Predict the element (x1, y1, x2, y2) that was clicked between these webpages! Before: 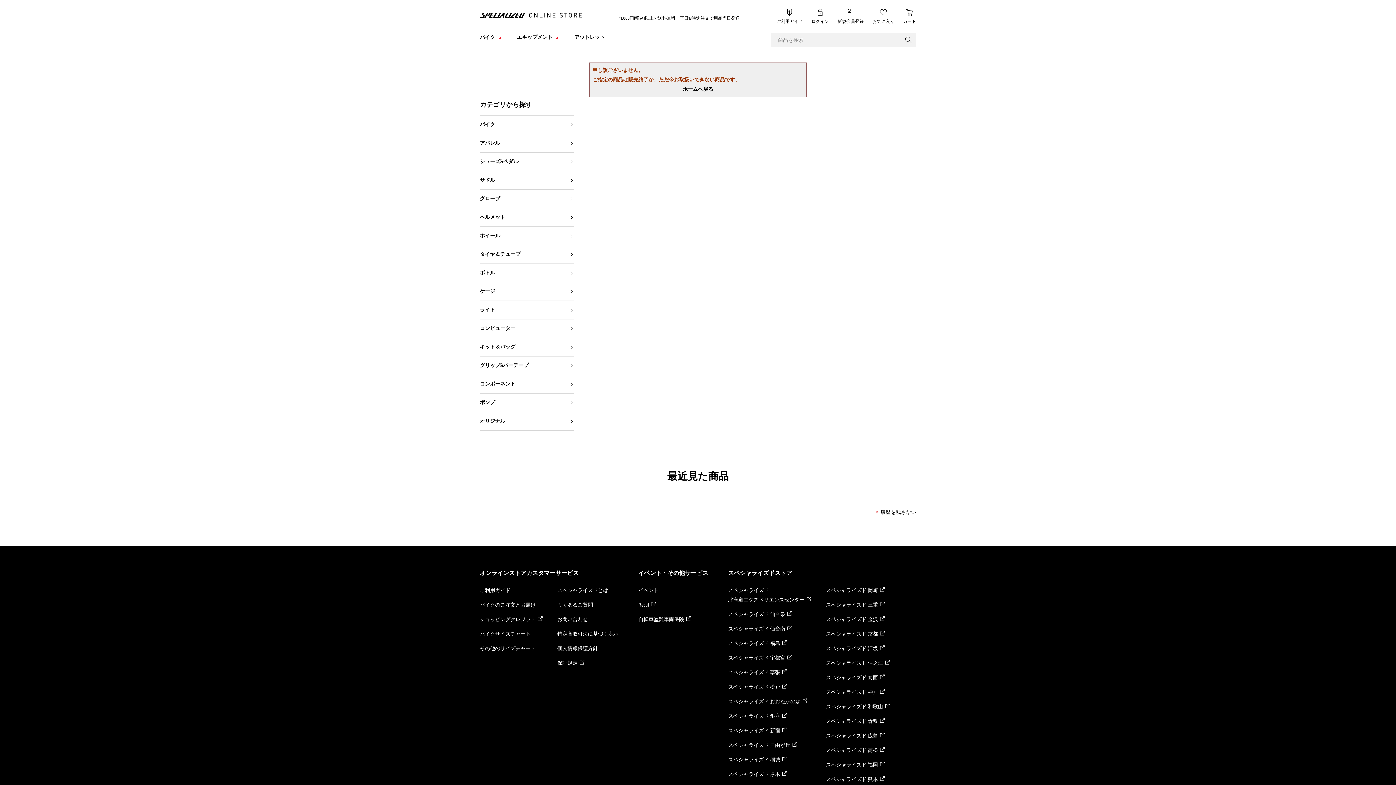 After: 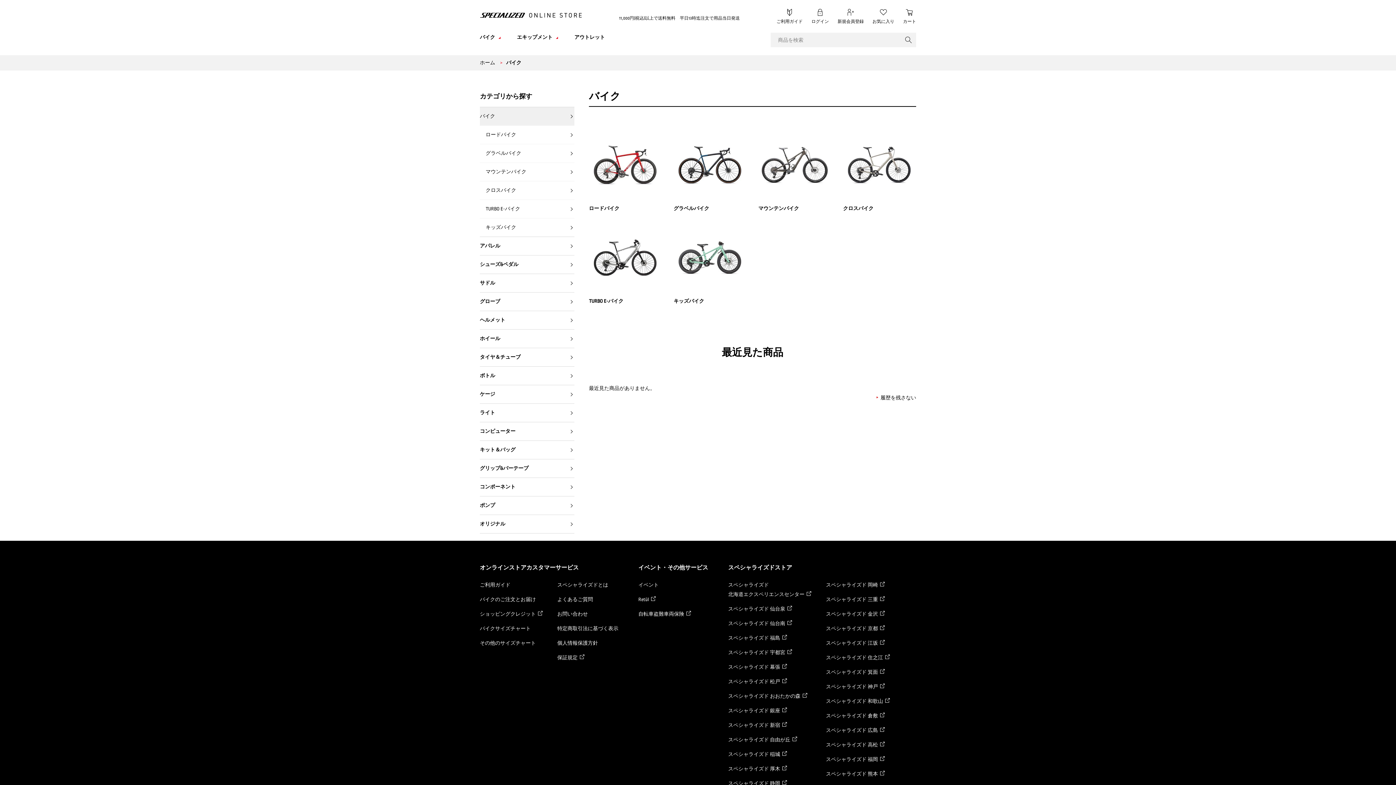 Action: bbox: (480, 115, 574, 133) label: バイク